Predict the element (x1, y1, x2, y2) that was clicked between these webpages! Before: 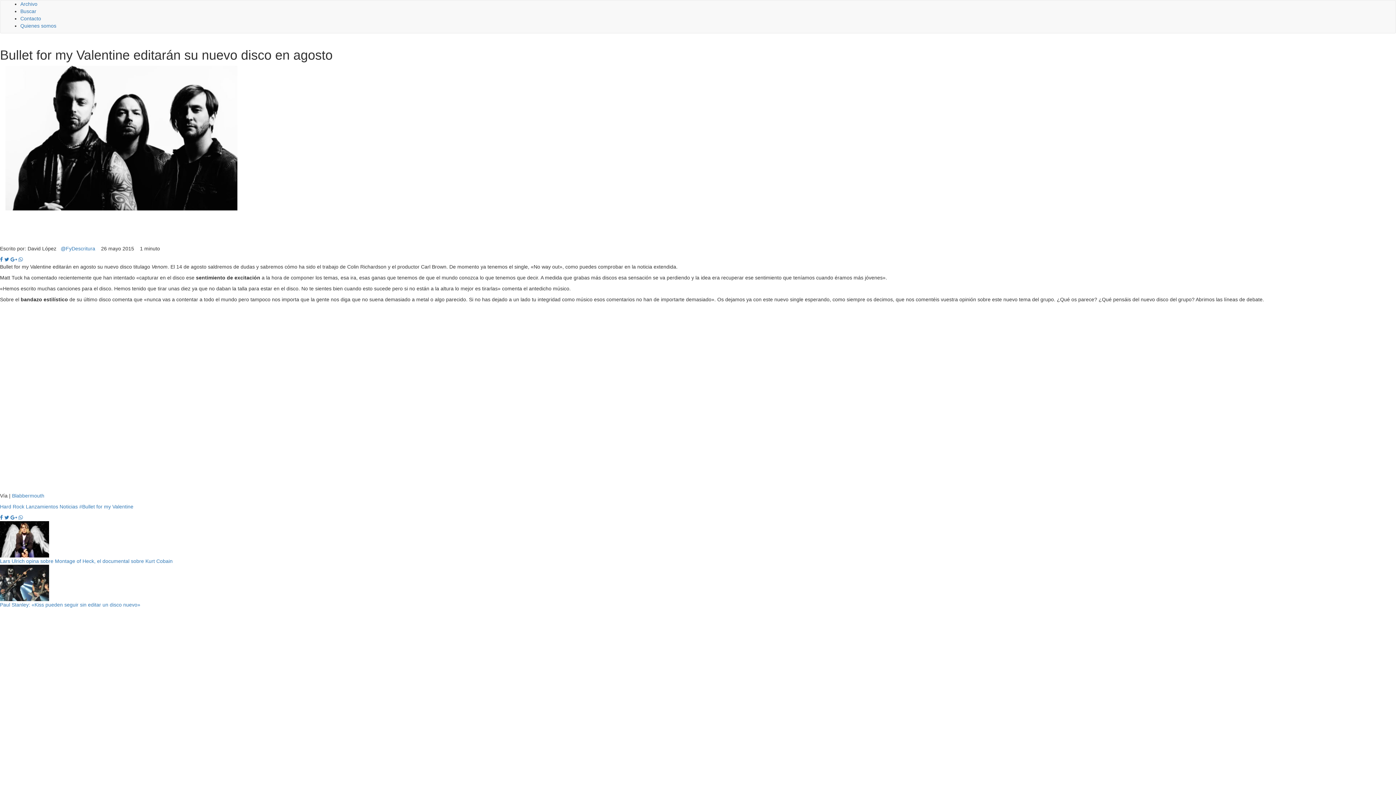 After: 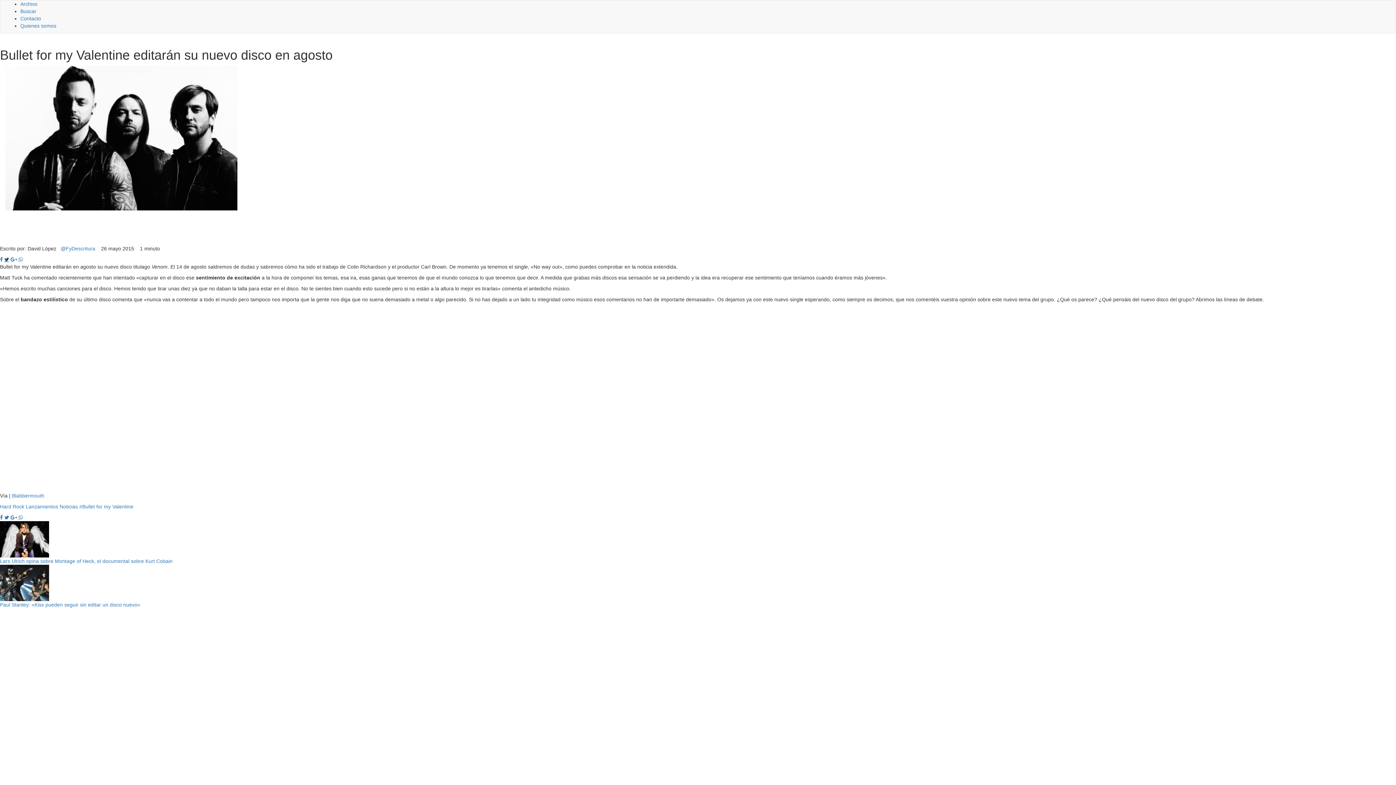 Action: bbox: (4, 257, 9, 262)